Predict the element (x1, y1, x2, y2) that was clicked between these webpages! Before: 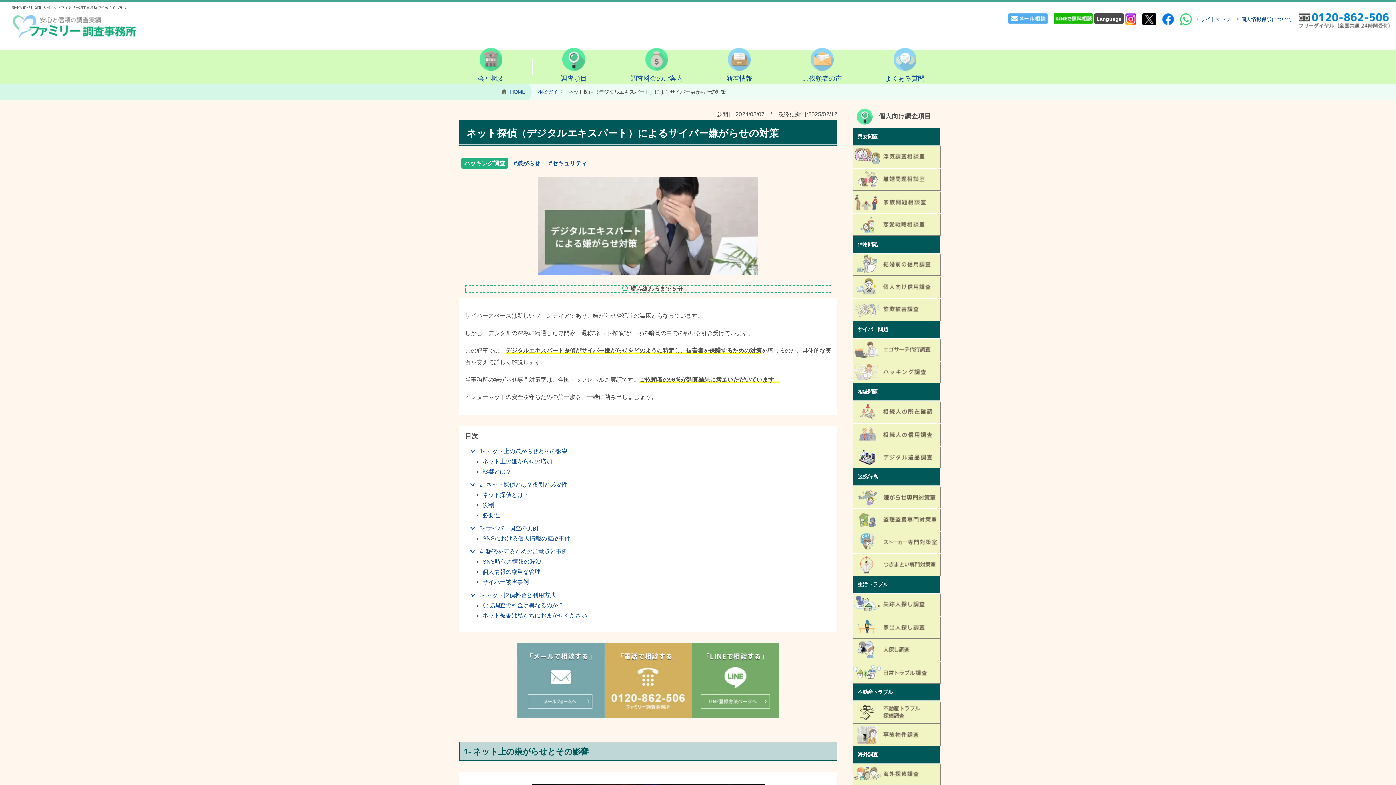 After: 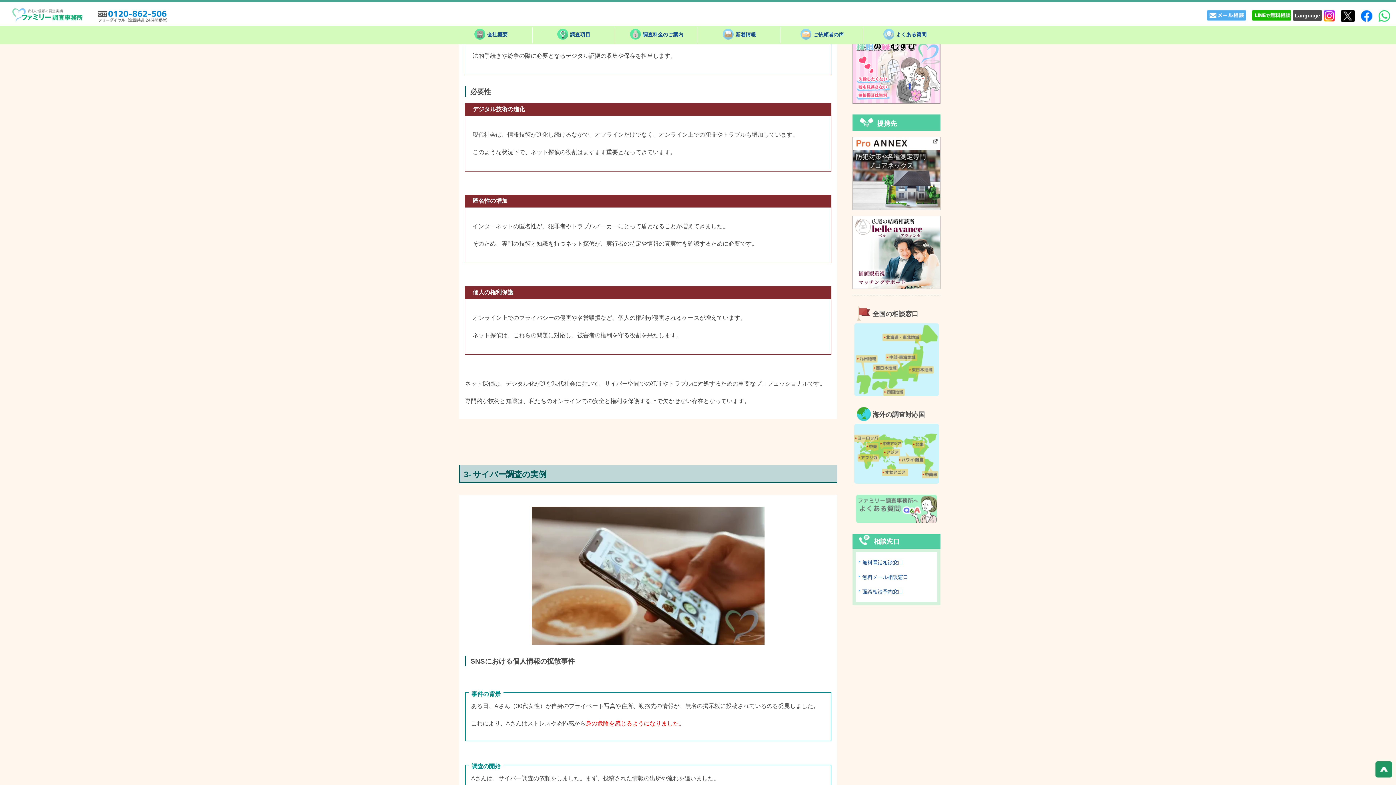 Action: bbox: (482, 512, 500, 518) label: 必要性